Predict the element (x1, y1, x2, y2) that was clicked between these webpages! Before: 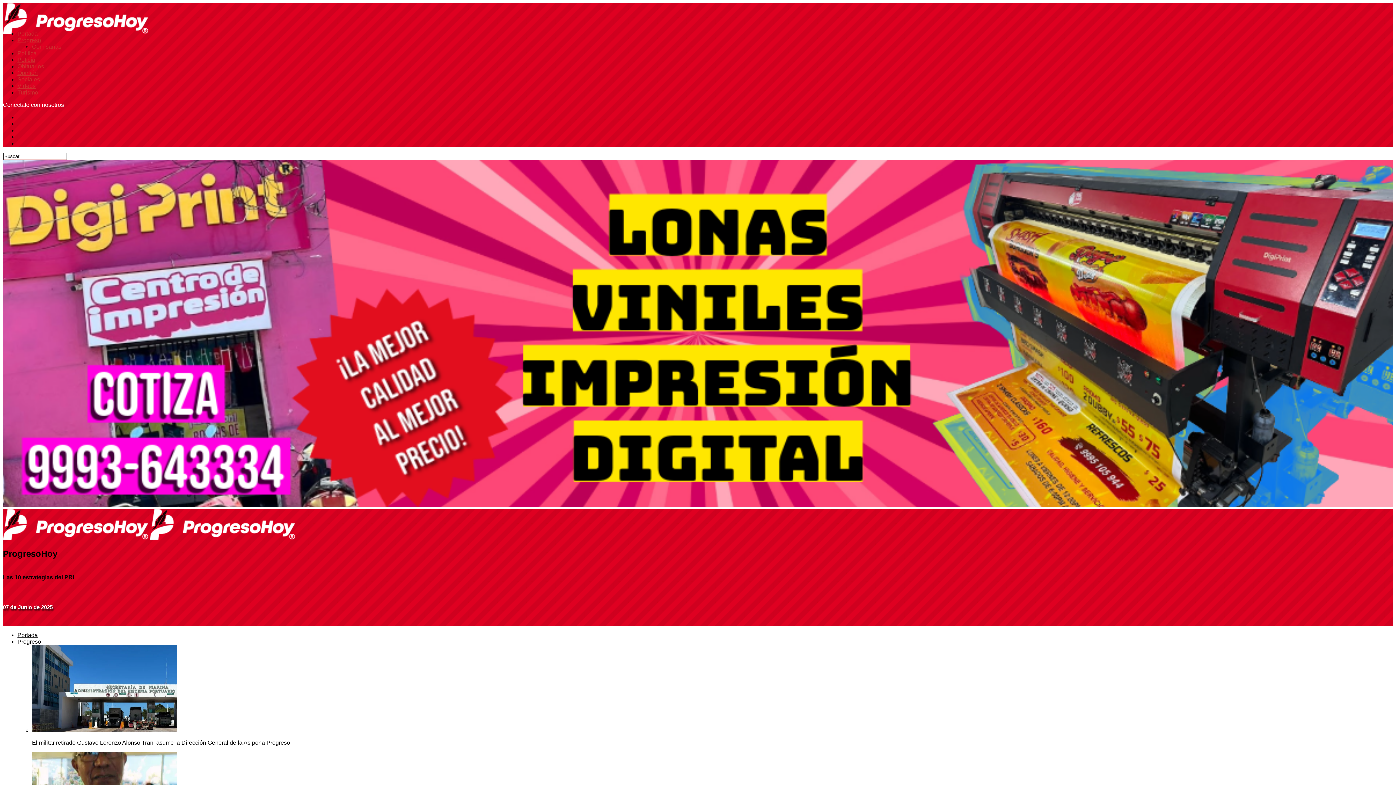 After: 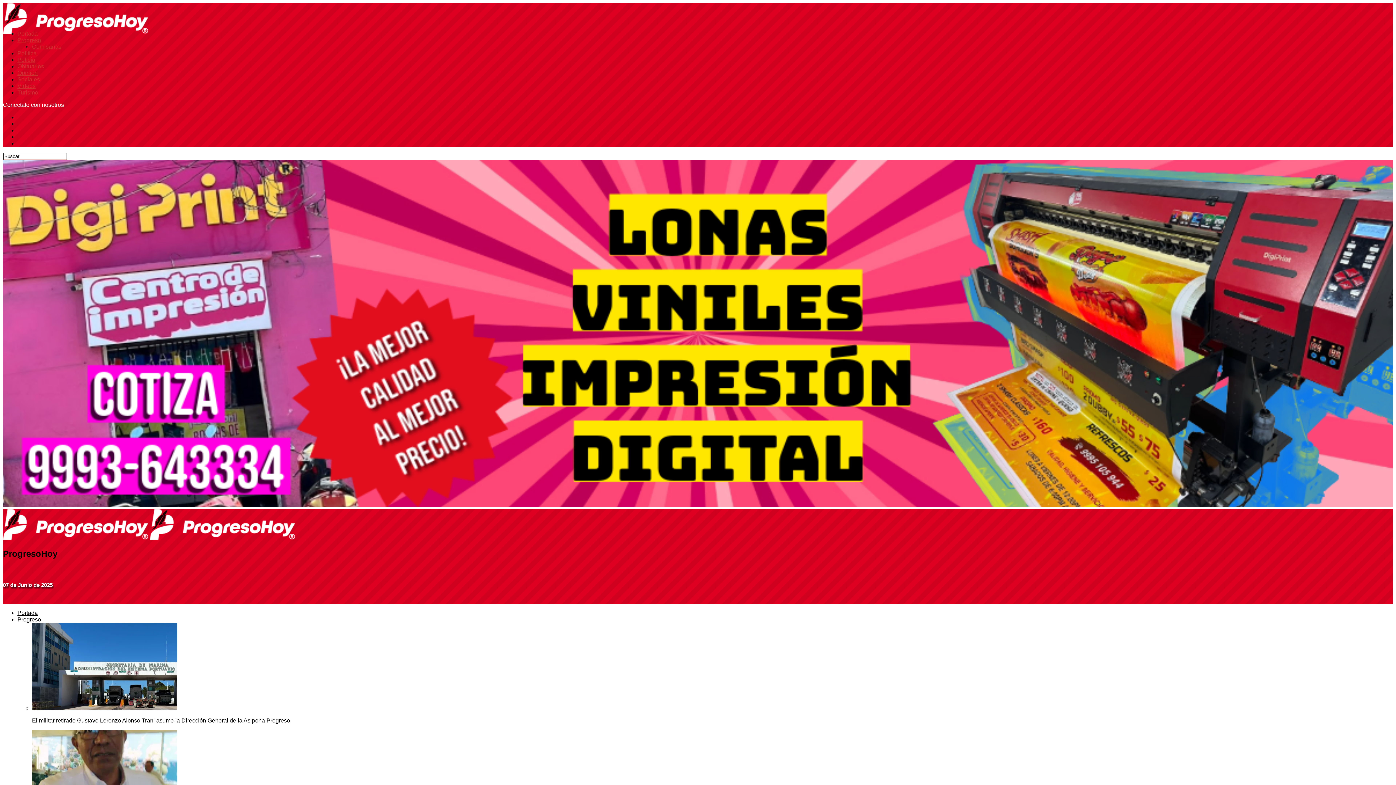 Action: bbox: (2, 29, 148, 35)